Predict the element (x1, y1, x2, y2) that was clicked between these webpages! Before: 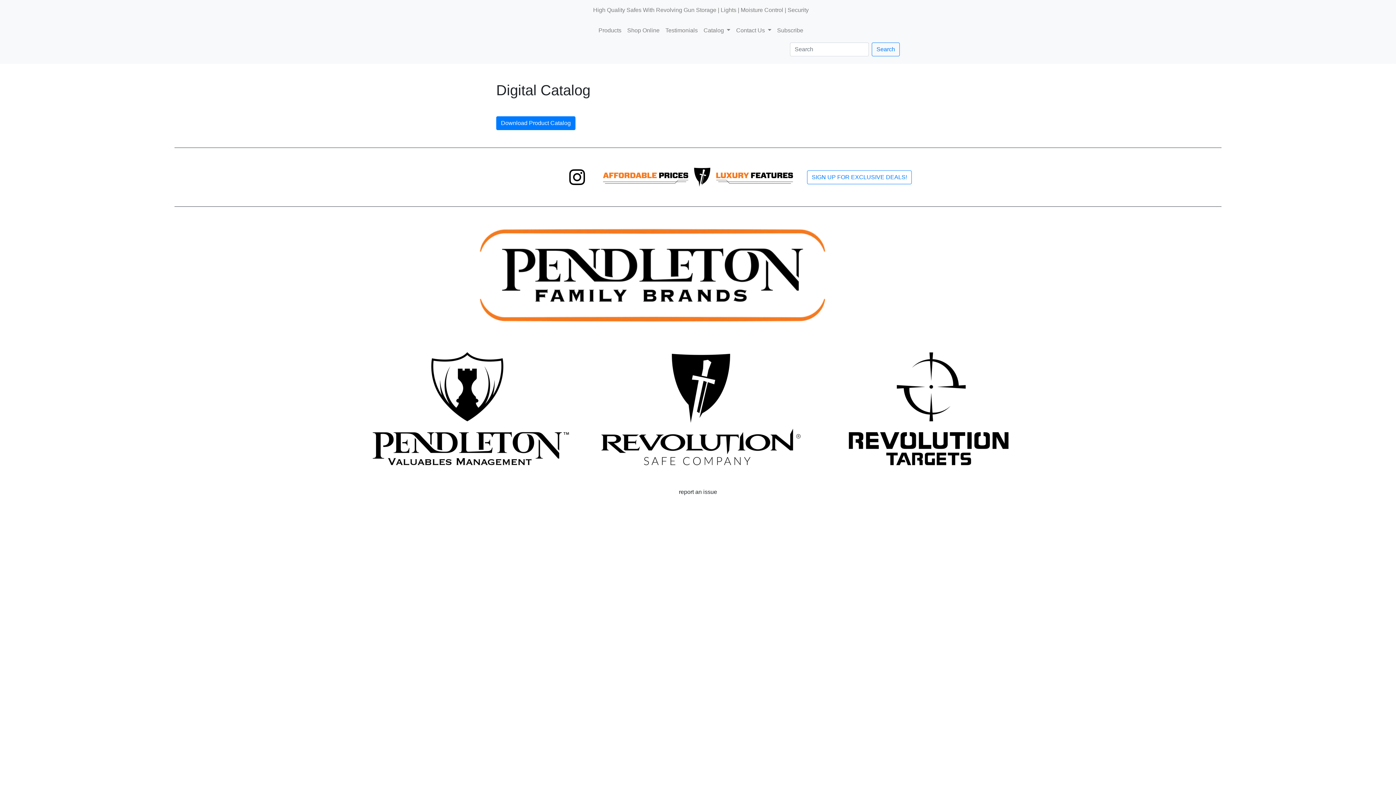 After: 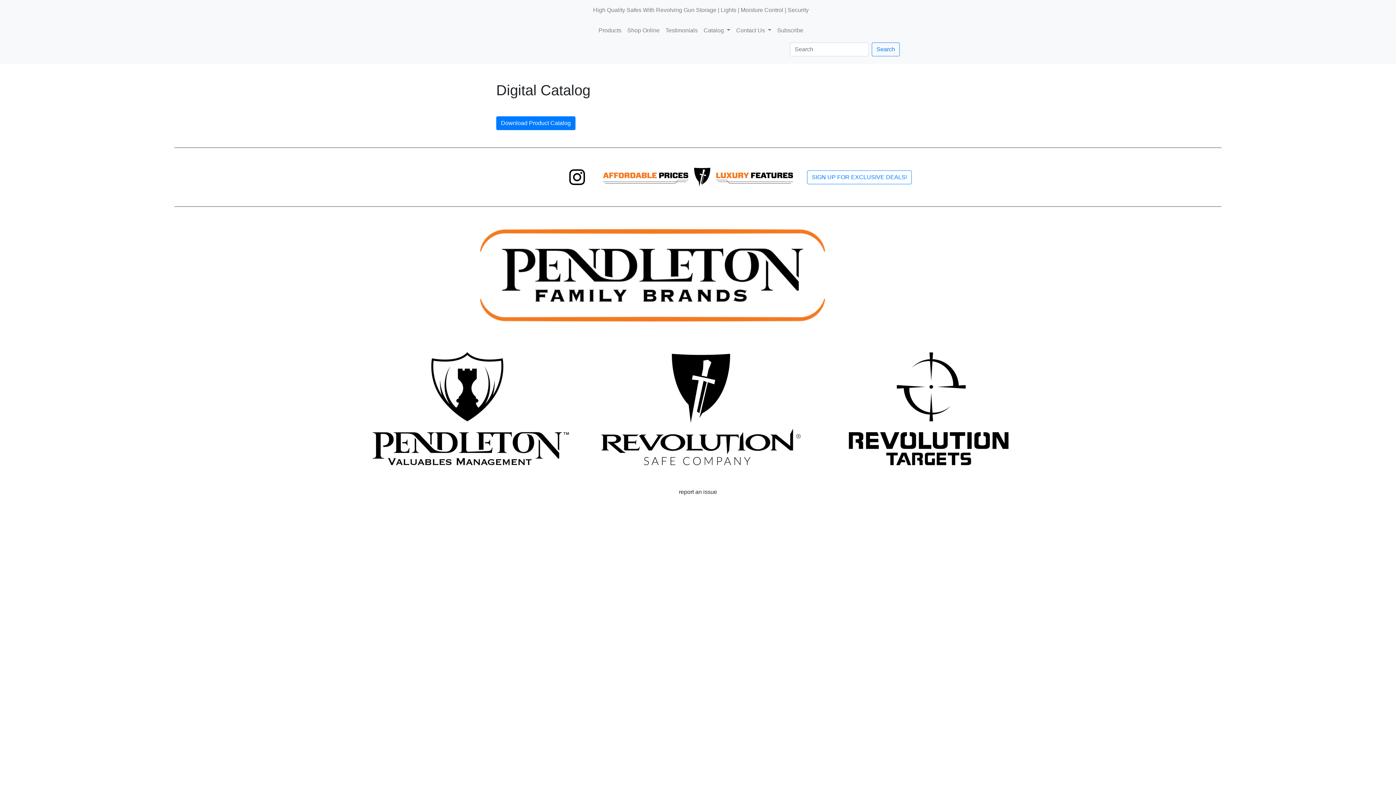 Action: bbox: (470, 272, 834, 278)